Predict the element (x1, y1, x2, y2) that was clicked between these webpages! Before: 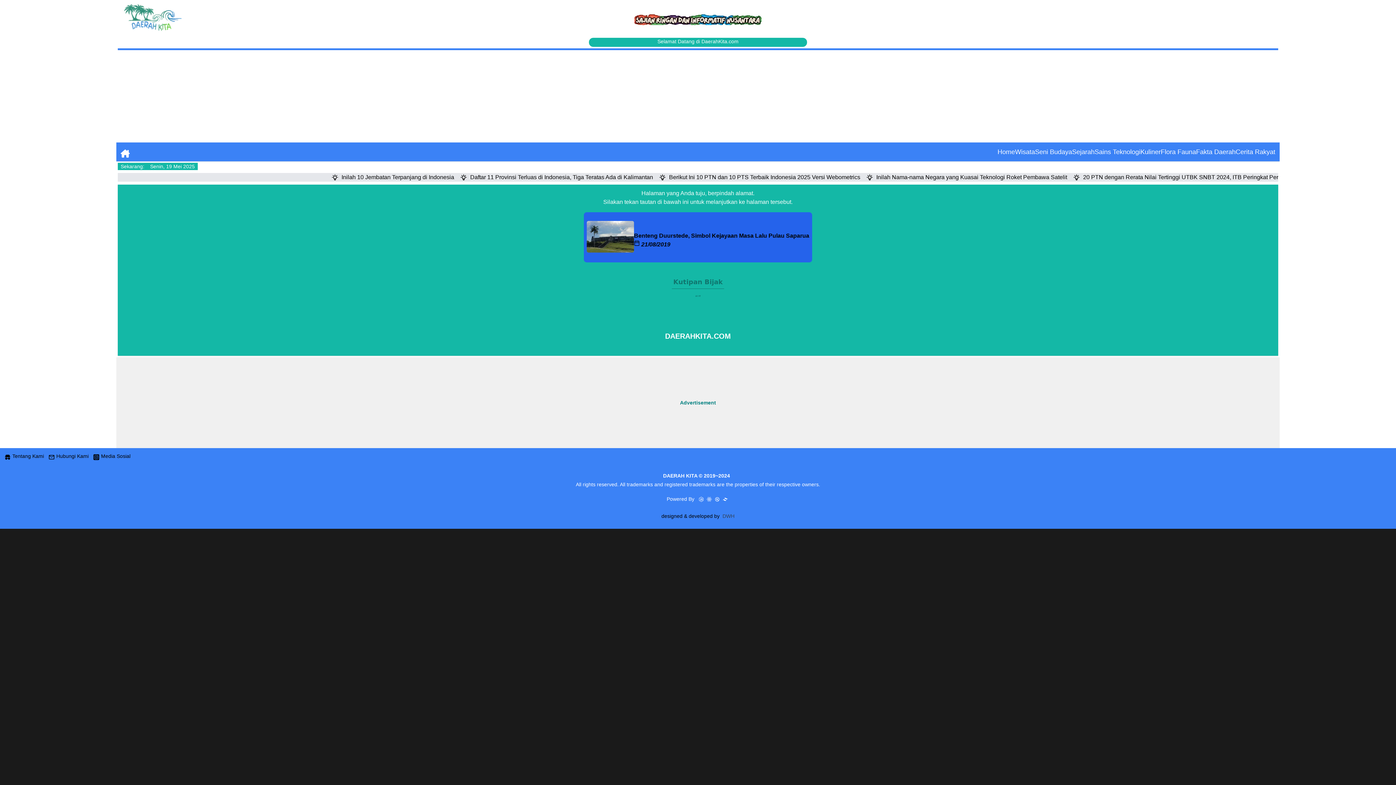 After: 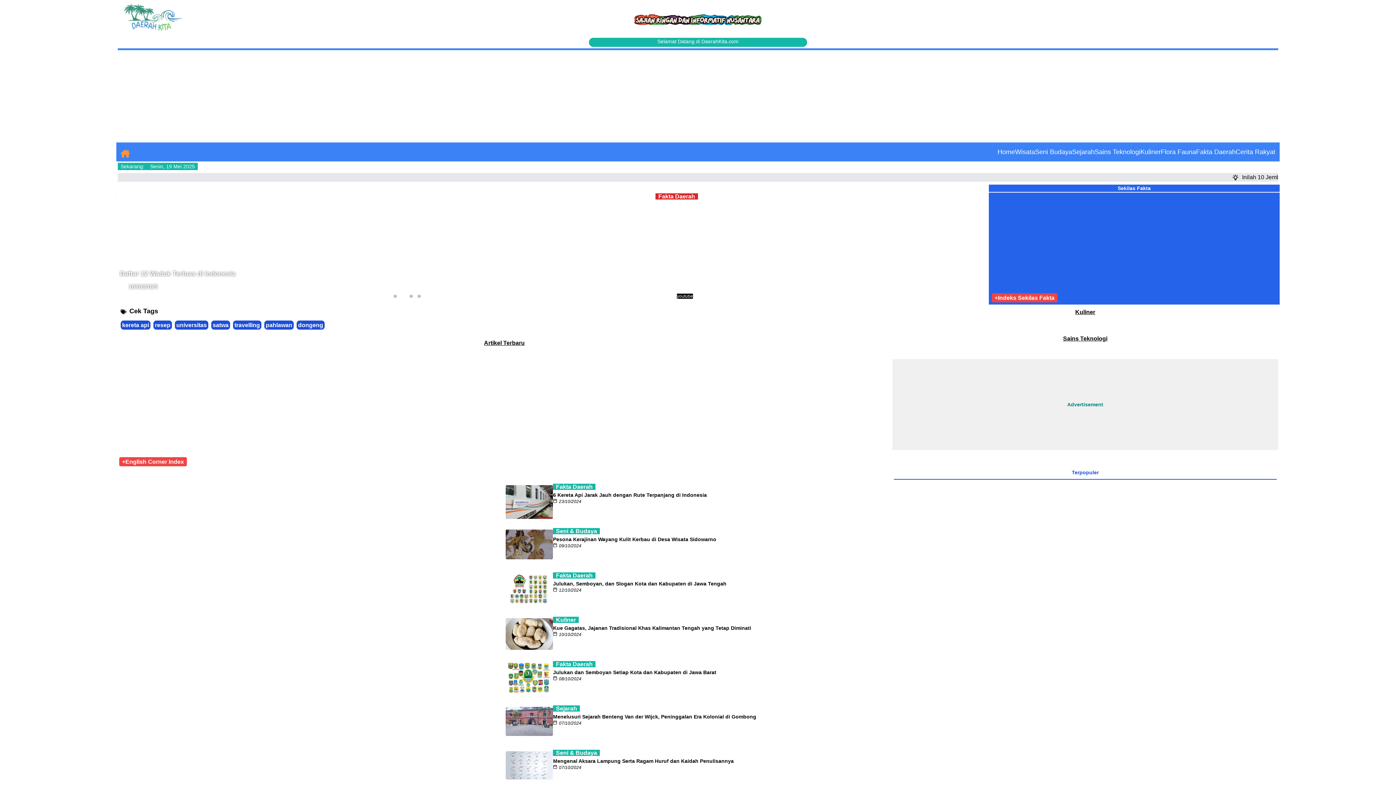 Action: bbox: (120, 149, 129, 158)